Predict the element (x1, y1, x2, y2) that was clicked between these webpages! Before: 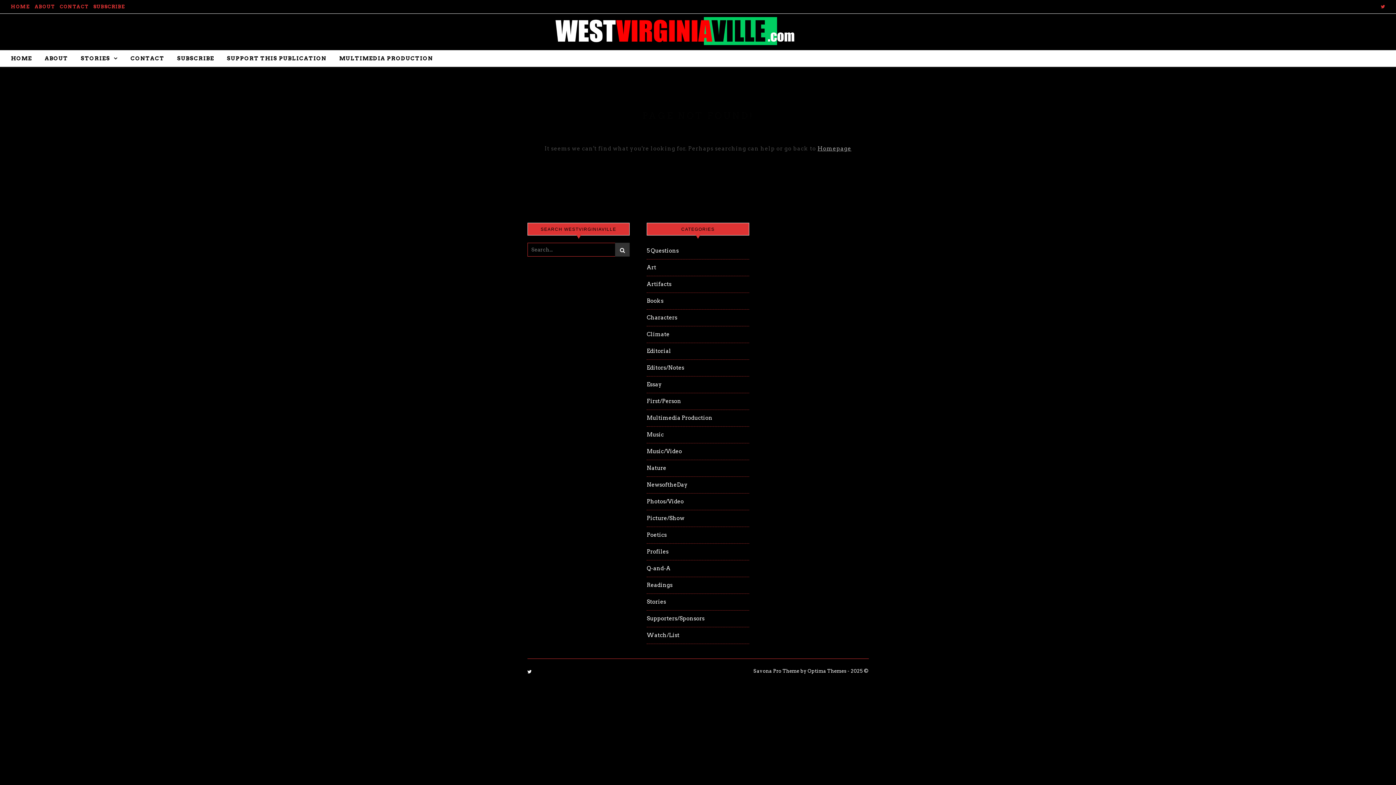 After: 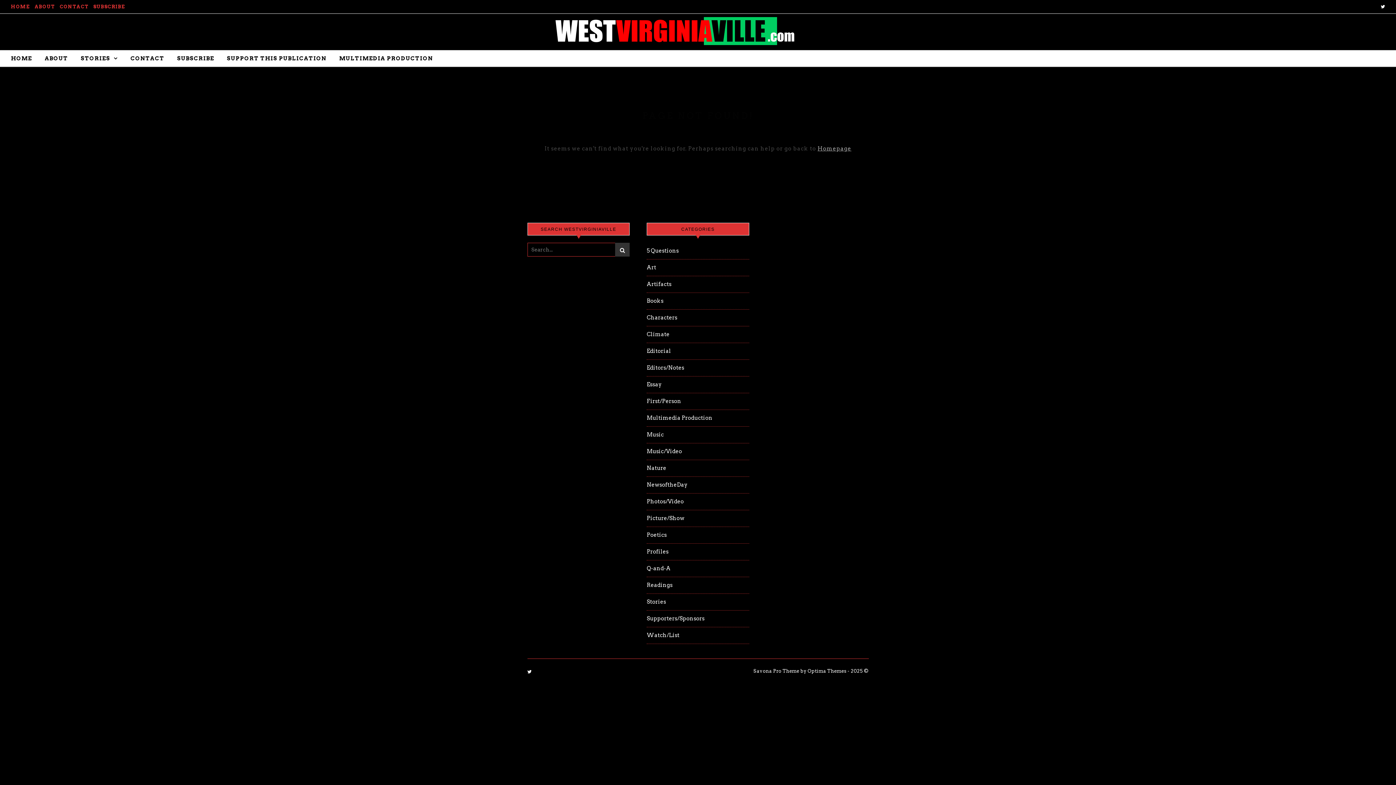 Action: bbox: (1381, 4, 1385, 9)